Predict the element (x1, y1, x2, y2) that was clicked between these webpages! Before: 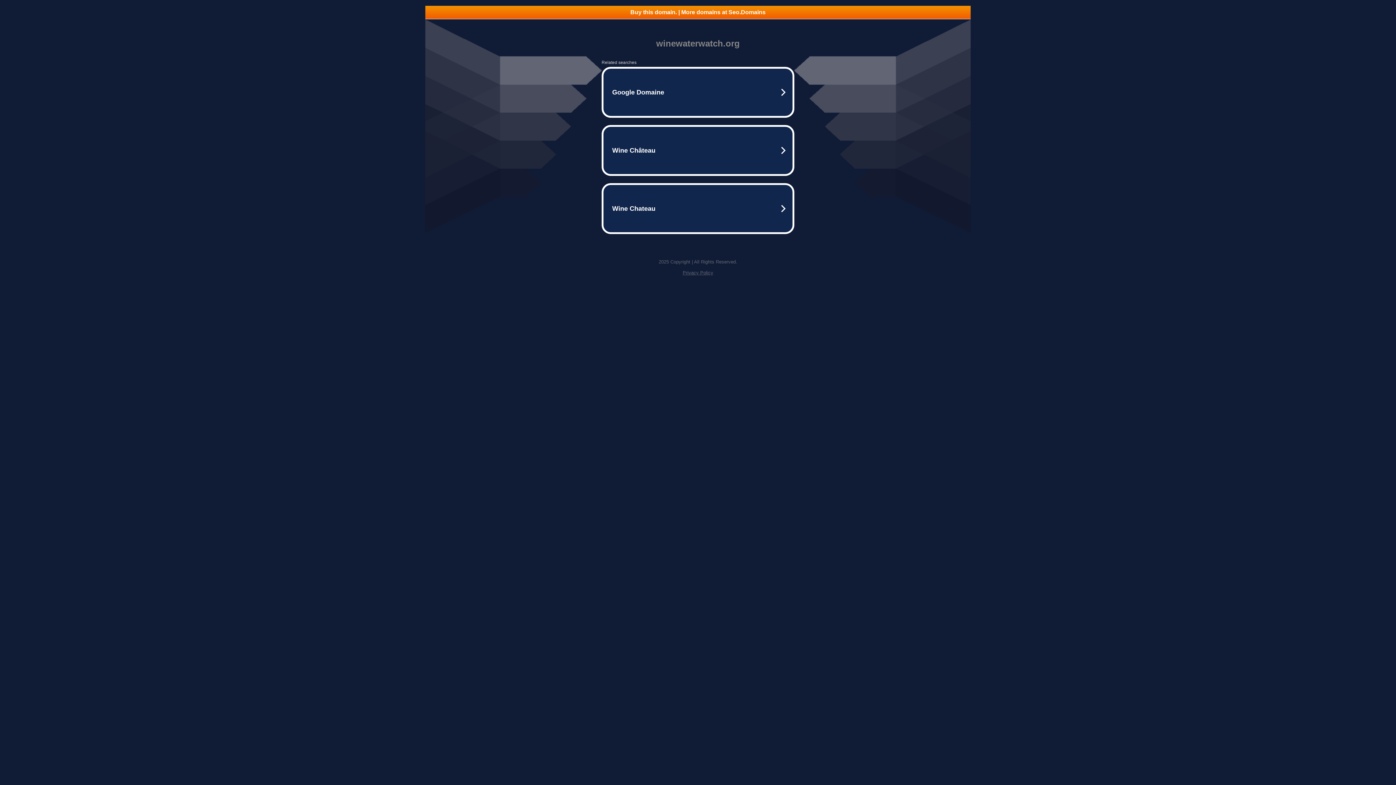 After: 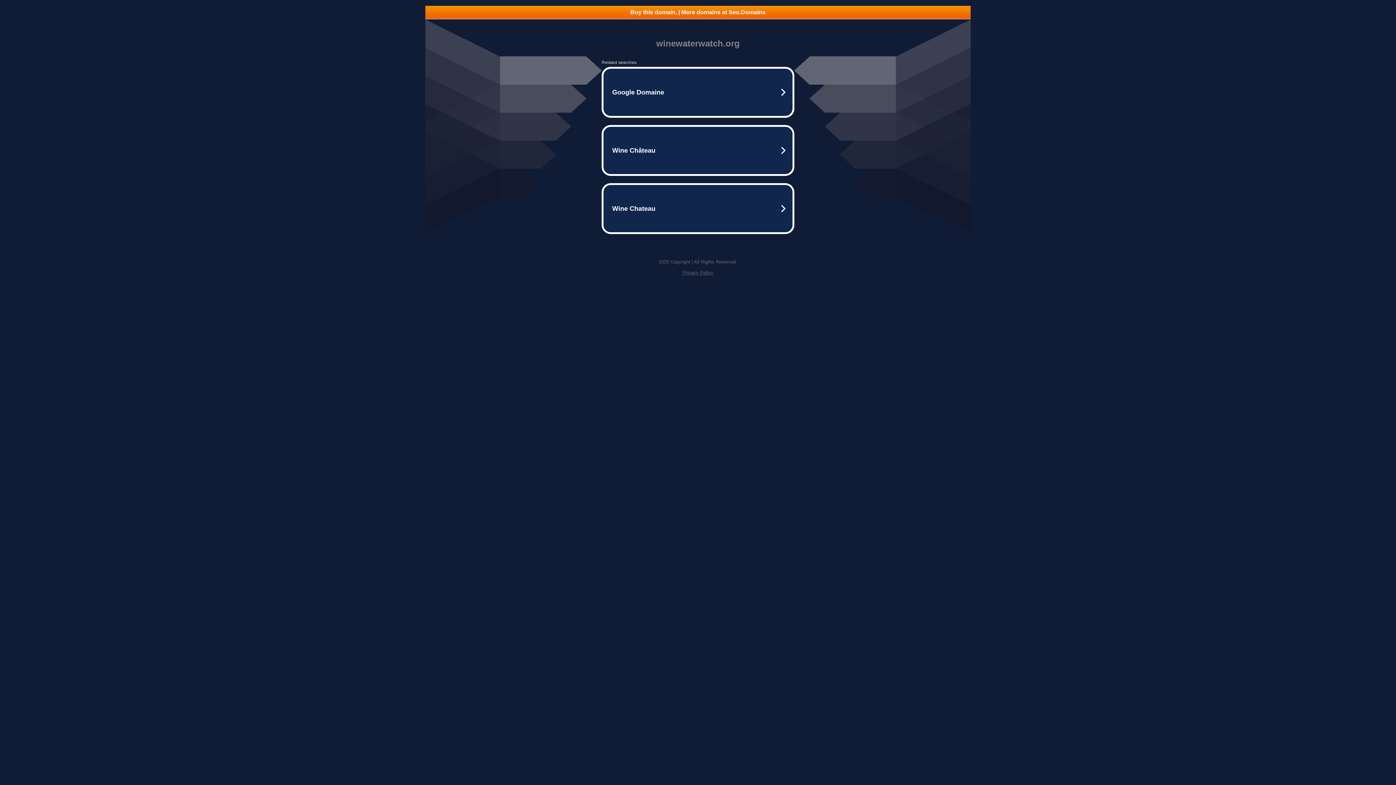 Action: label: Buy this domain. | More domains at Seo.Domains bbox: (425, 5, 970, 18)